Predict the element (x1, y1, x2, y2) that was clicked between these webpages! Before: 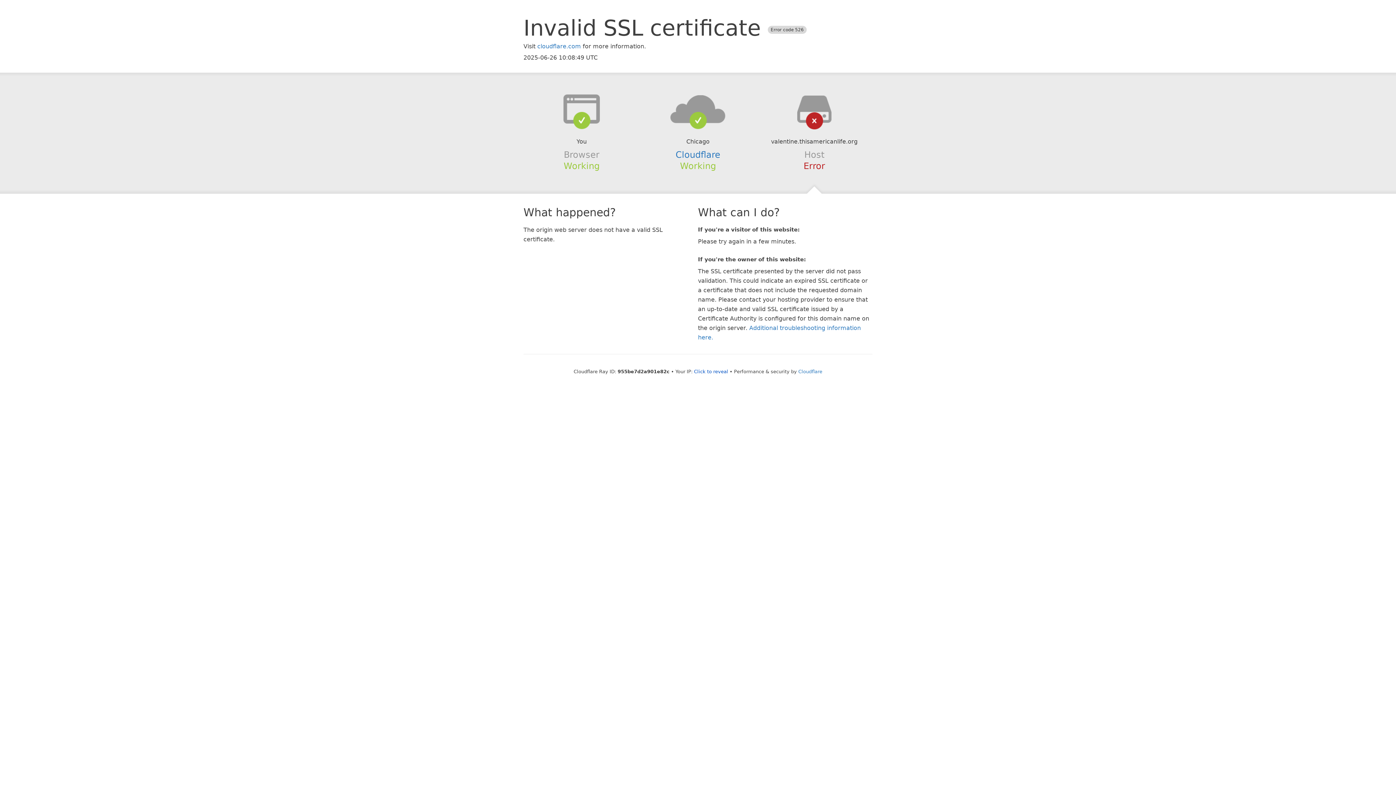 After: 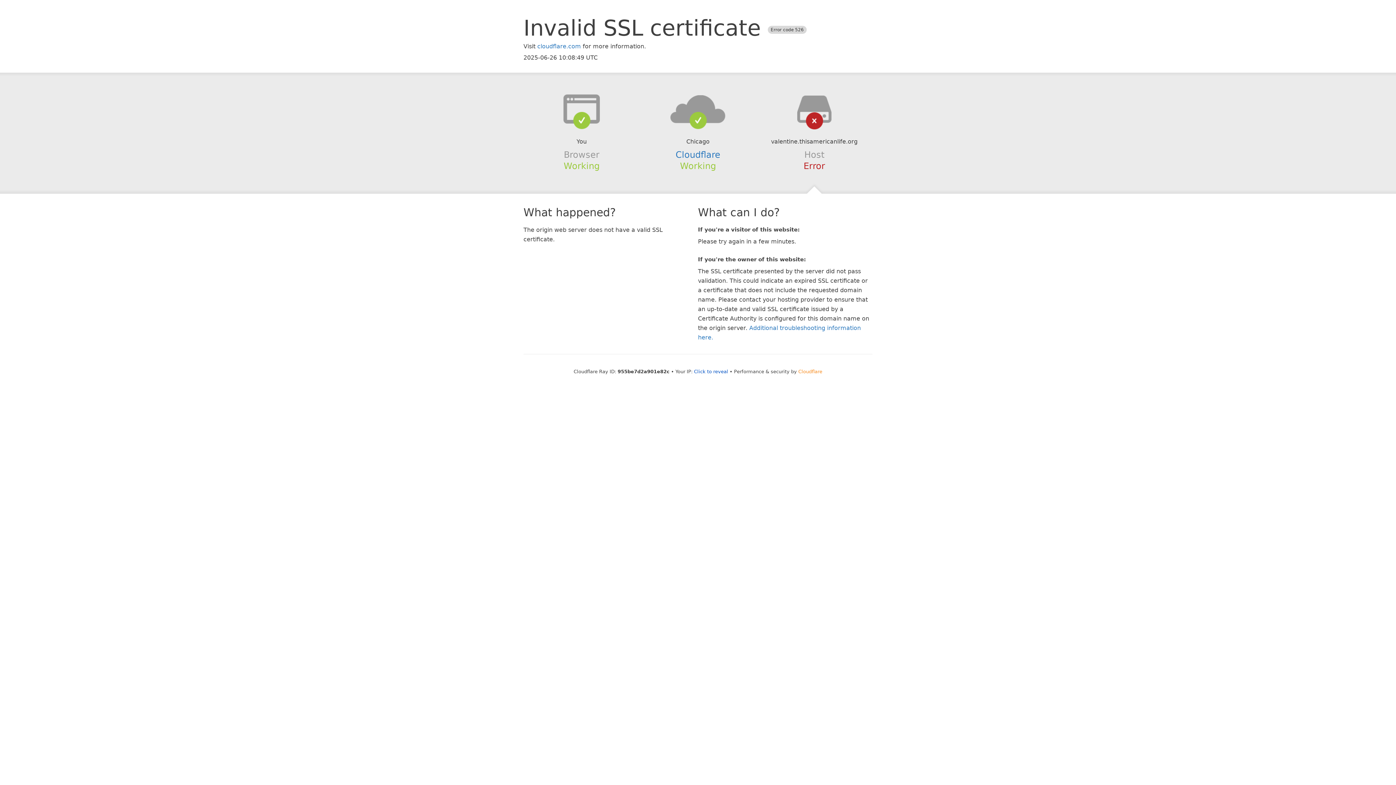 Action: label: Cloudflare bbox: (798, 368, 822, 374)